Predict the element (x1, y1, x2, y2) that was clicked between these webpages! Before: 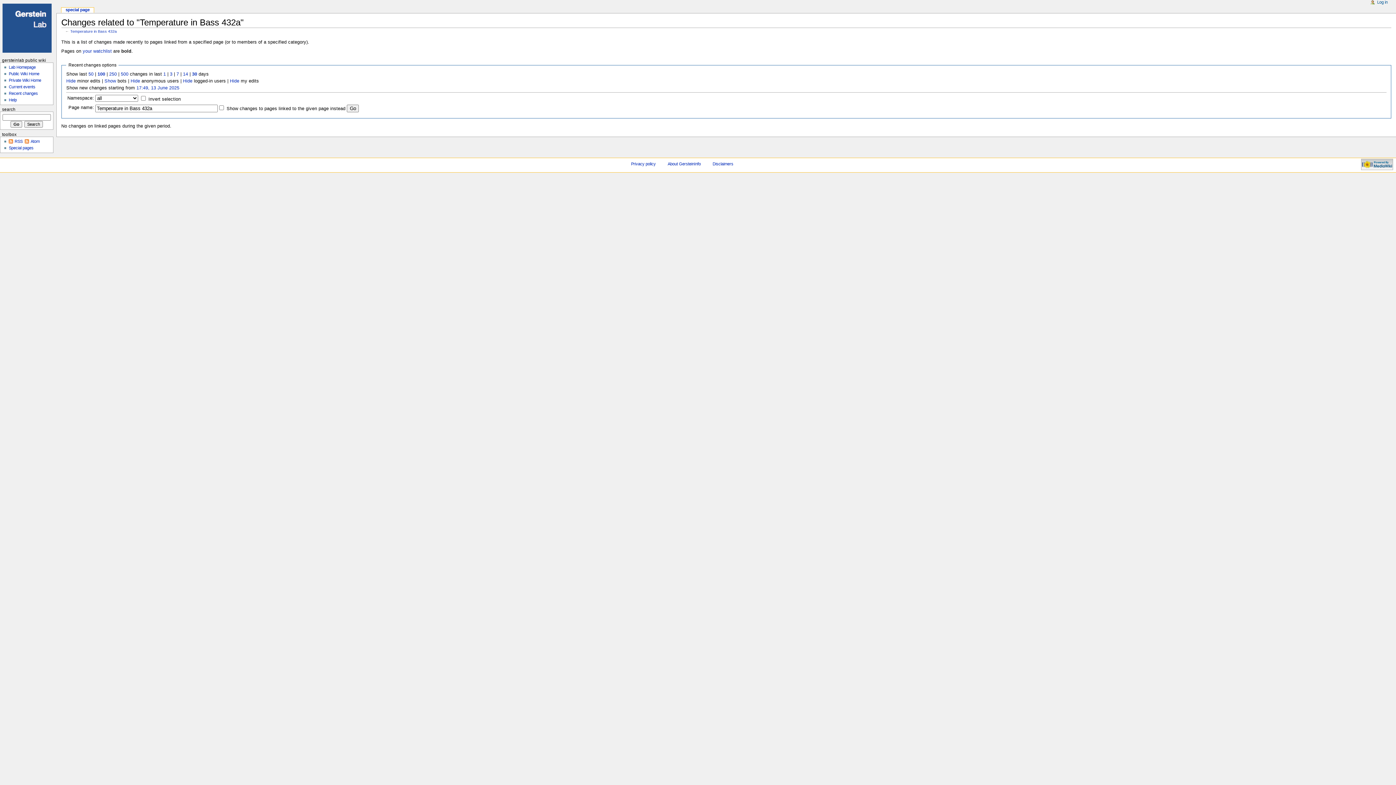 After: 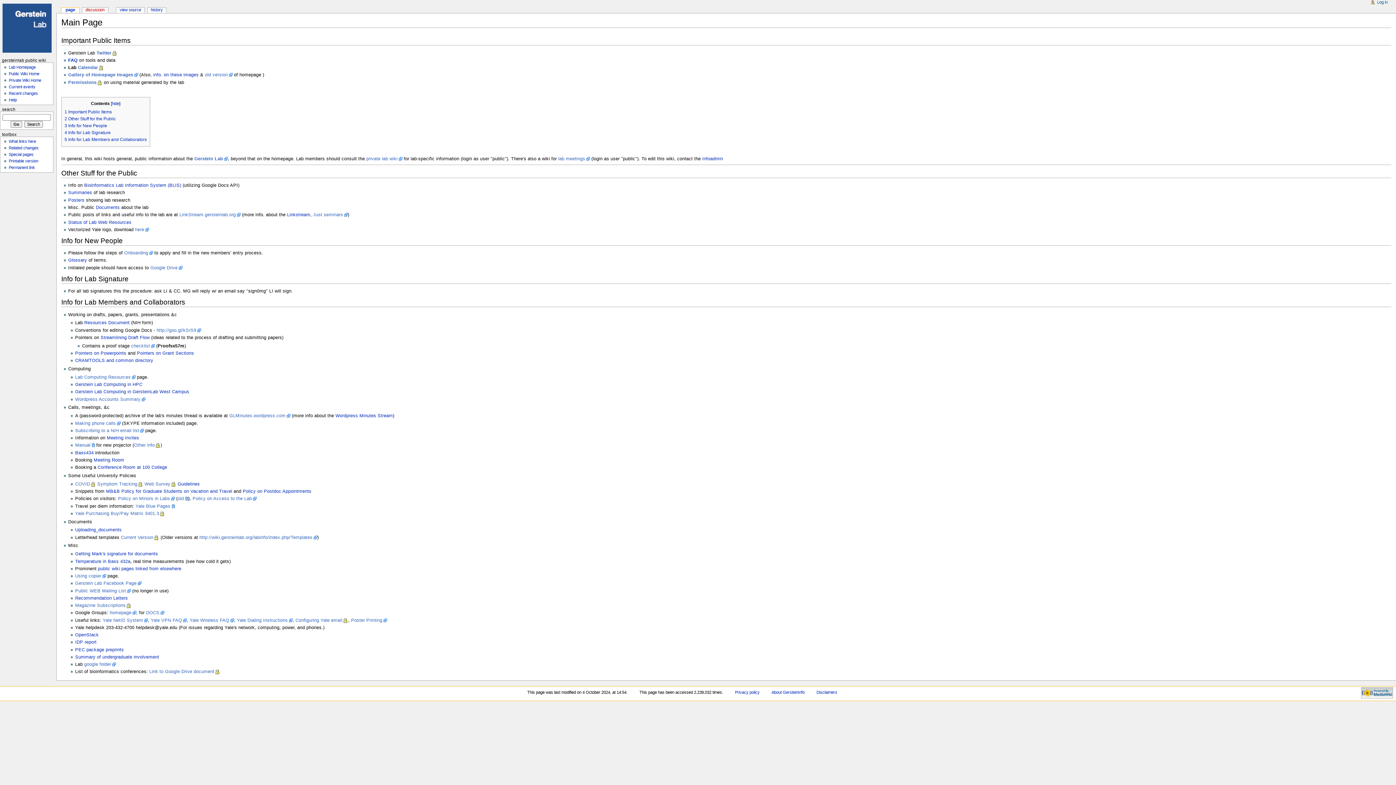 Action: bbox: (8, 71, 39, 76) label: Public Wiki Home